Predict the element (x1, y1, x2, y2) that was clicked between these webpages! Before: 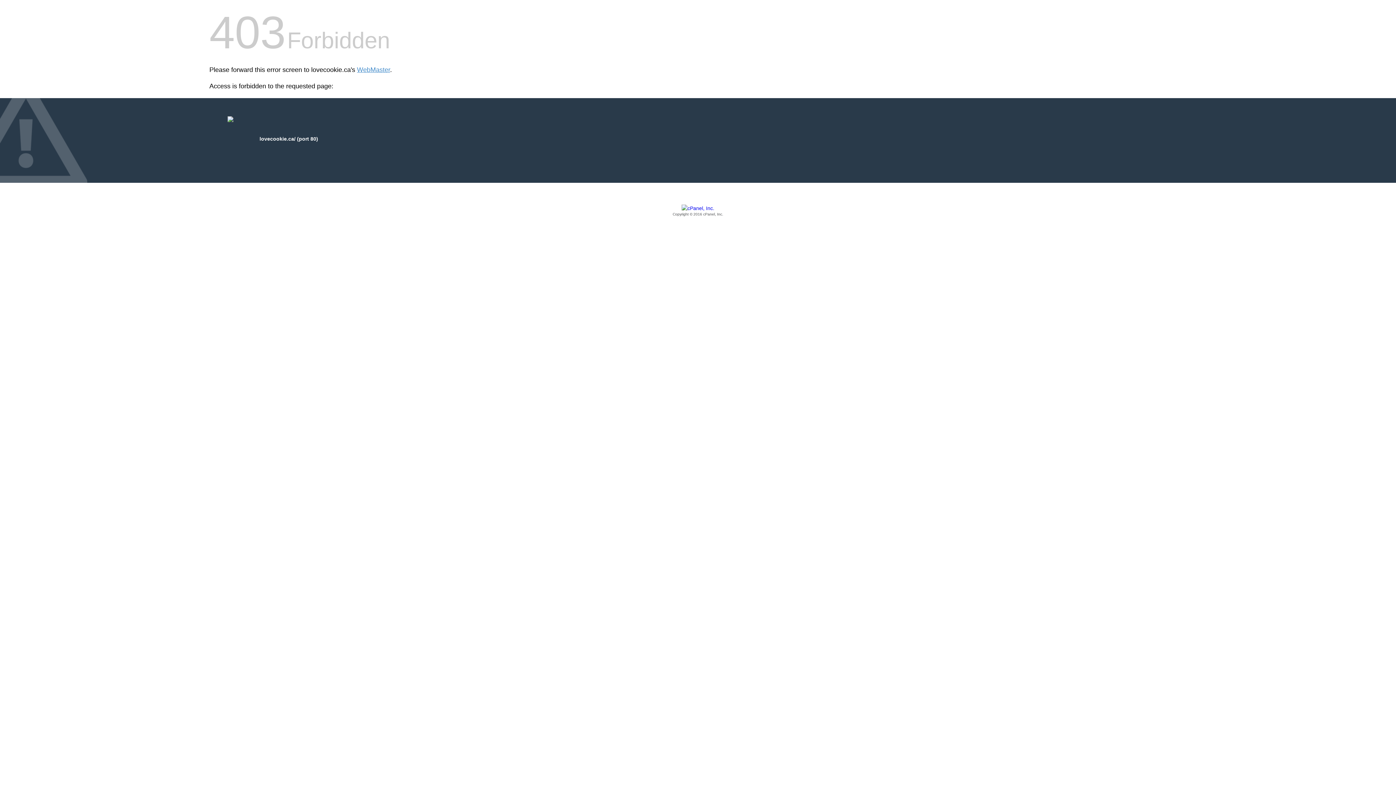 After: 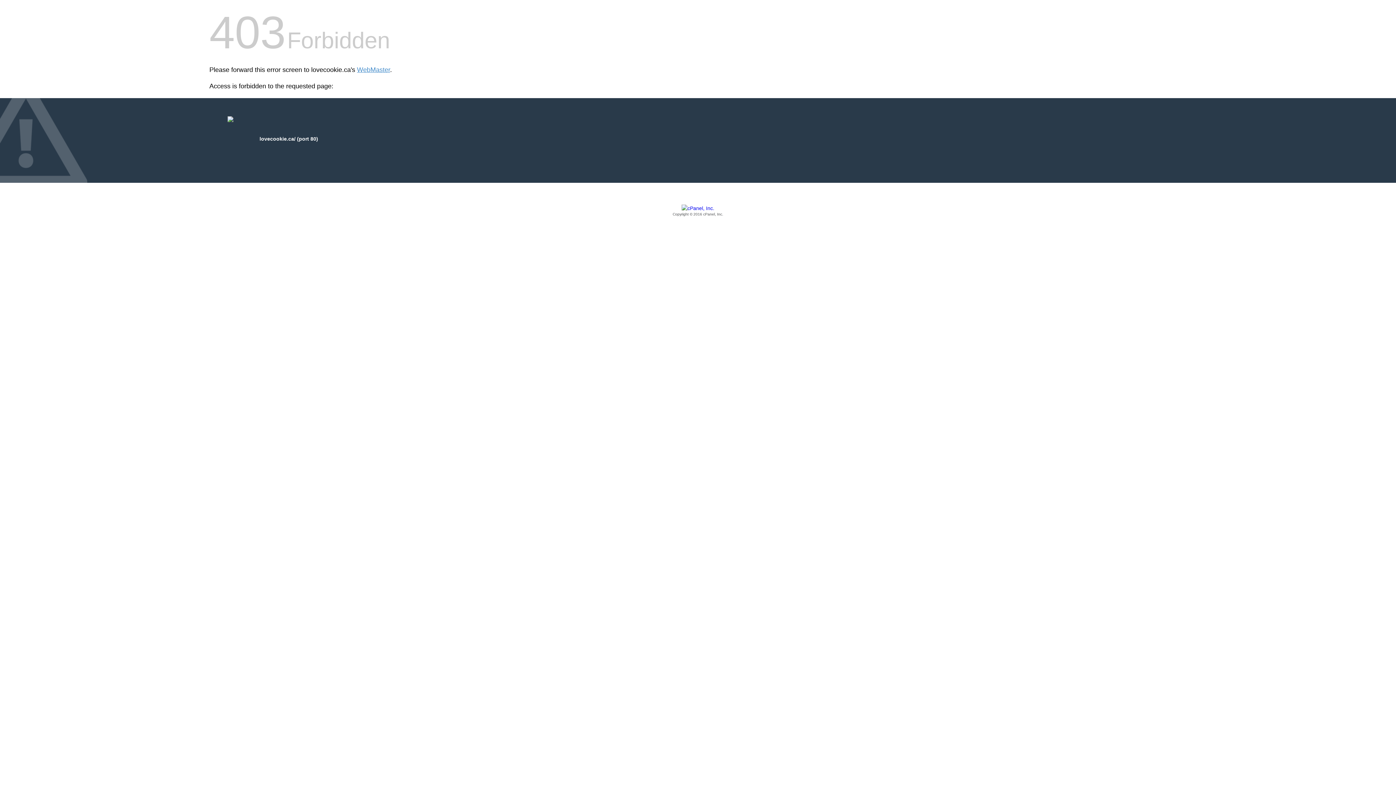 Action: label: Copyright © 2016 cPanel, Inc. bbox: (209, 205, 1186, 217)